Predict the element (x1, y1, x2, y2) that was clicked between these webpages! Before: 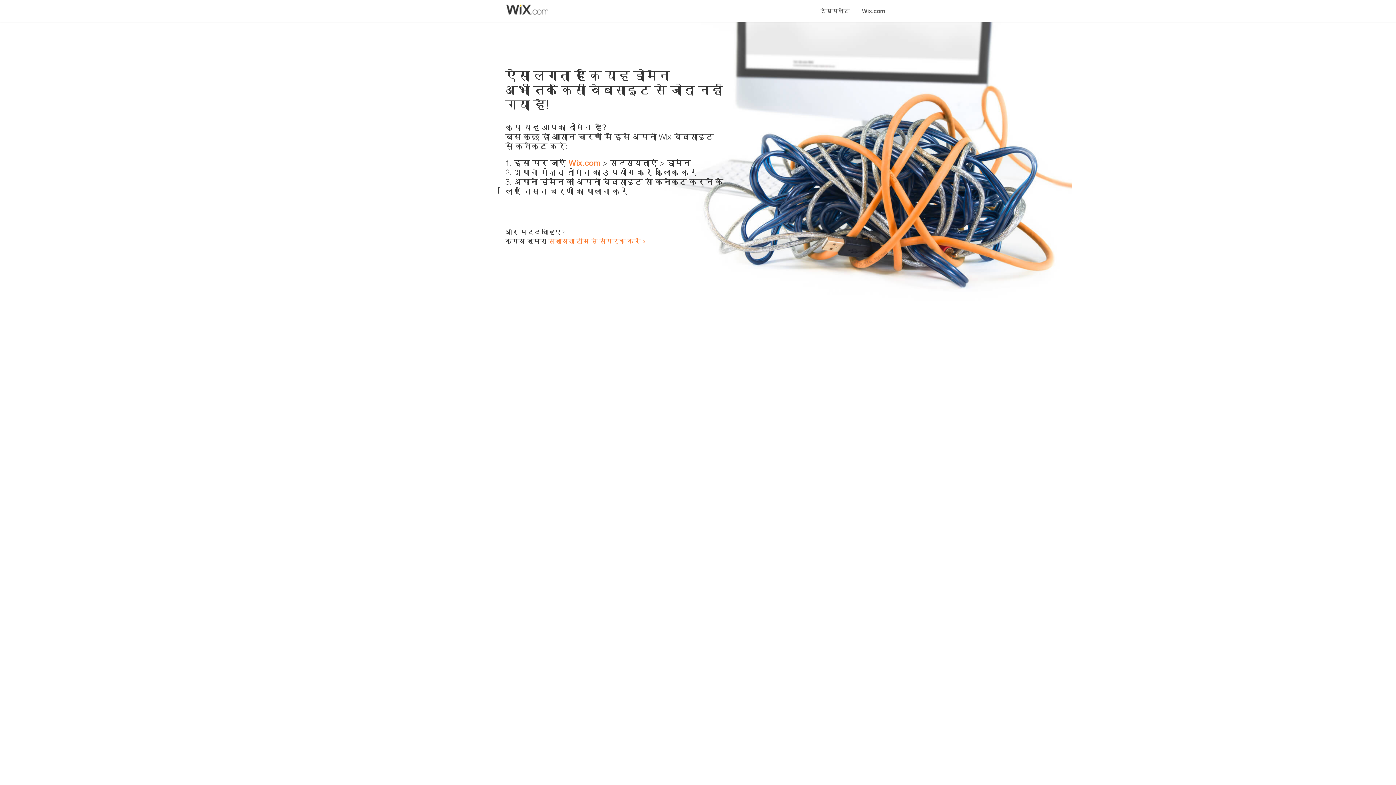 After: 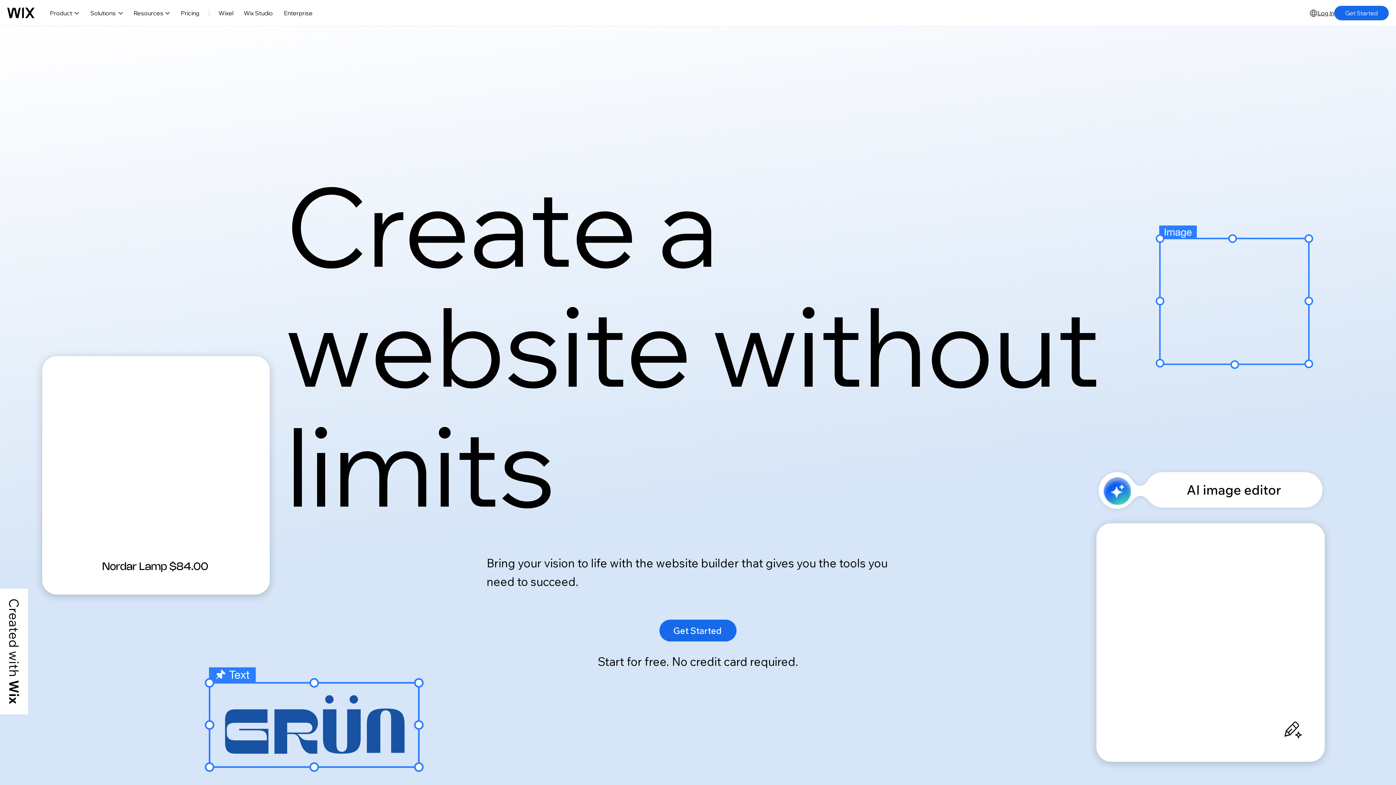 Action: bbox: (568, 158, 602, 167) label: Wix.com 